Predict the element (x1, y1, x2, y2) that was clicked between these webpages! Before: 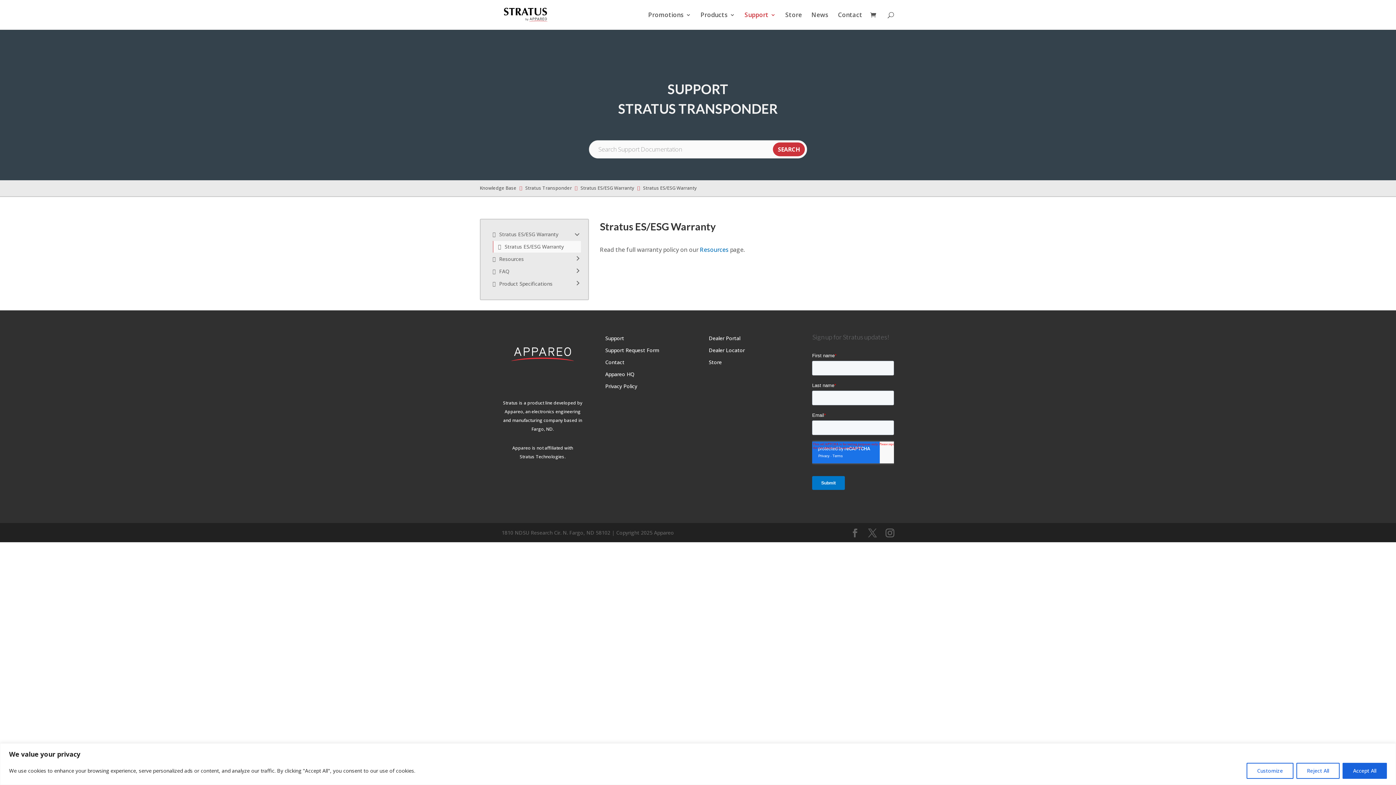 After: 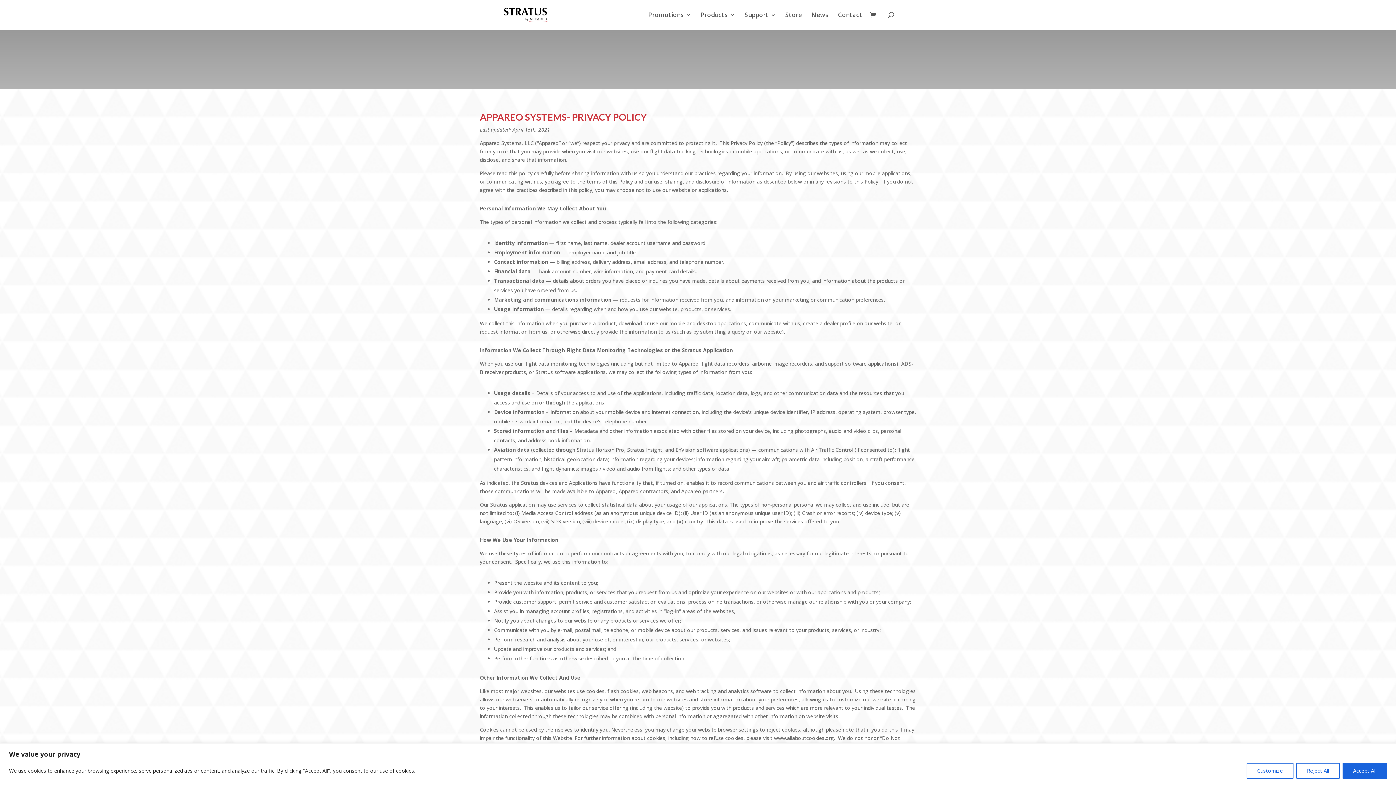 Action: label: Privacy Policy bbox: (605, 383, 637, 389)